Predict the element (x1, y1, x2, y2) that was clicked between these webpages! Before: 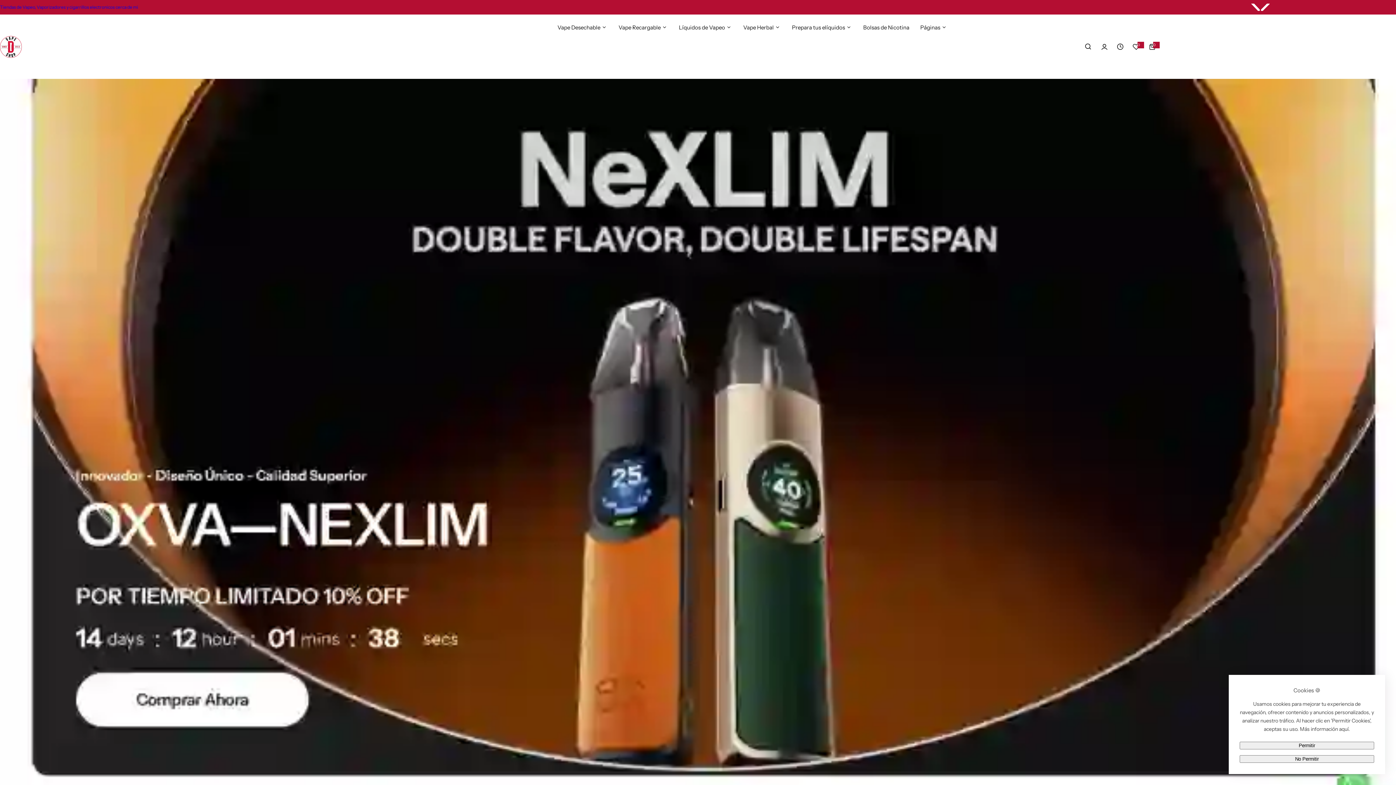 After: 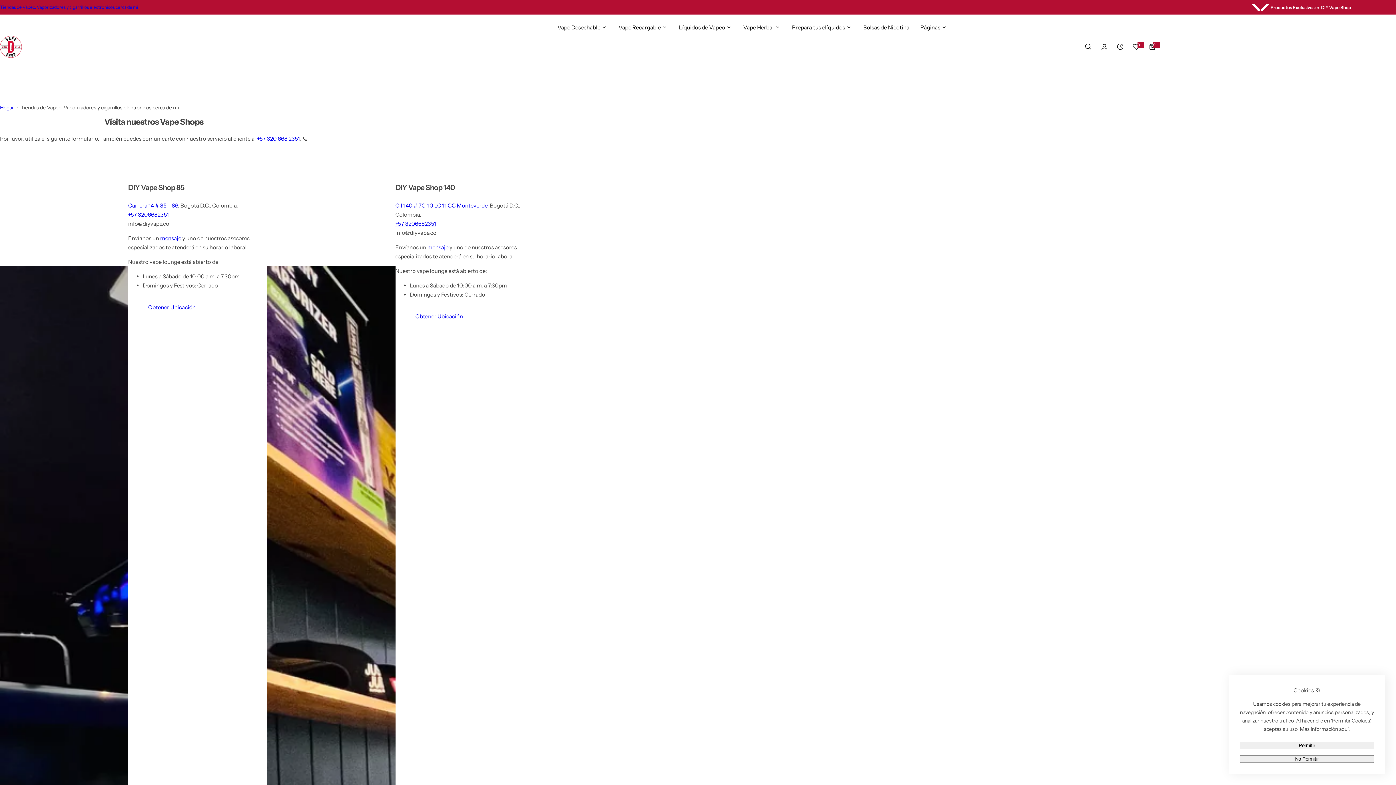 Action: bbox: (0, 3, 138, 10) label: Tiendas de Vapeo, Vaporizadores y cigarrillos electronicos cerca de mi